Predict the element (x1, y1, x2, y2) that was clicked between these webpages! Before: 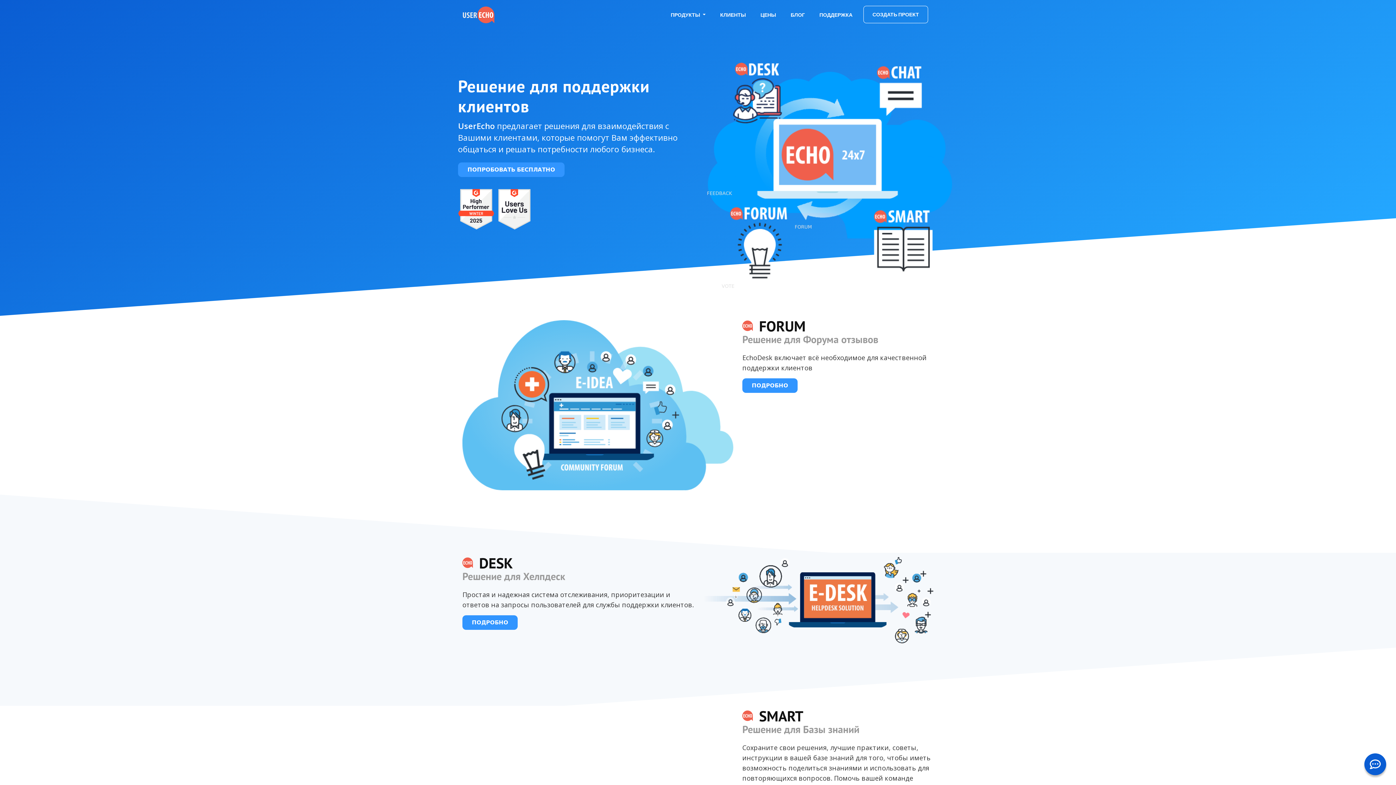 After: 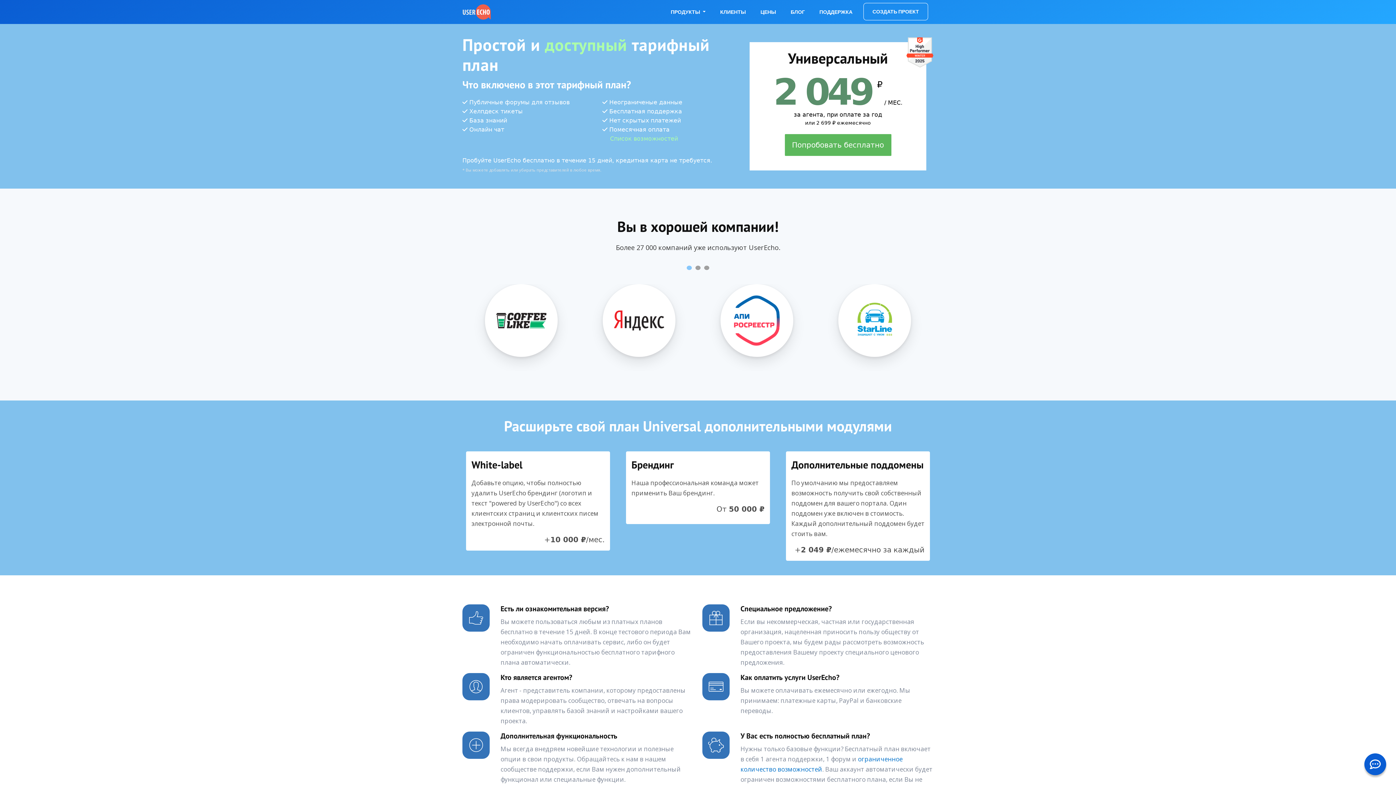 Action: bbox: (753, 5, 783, 24) label: ЦЕНЫ